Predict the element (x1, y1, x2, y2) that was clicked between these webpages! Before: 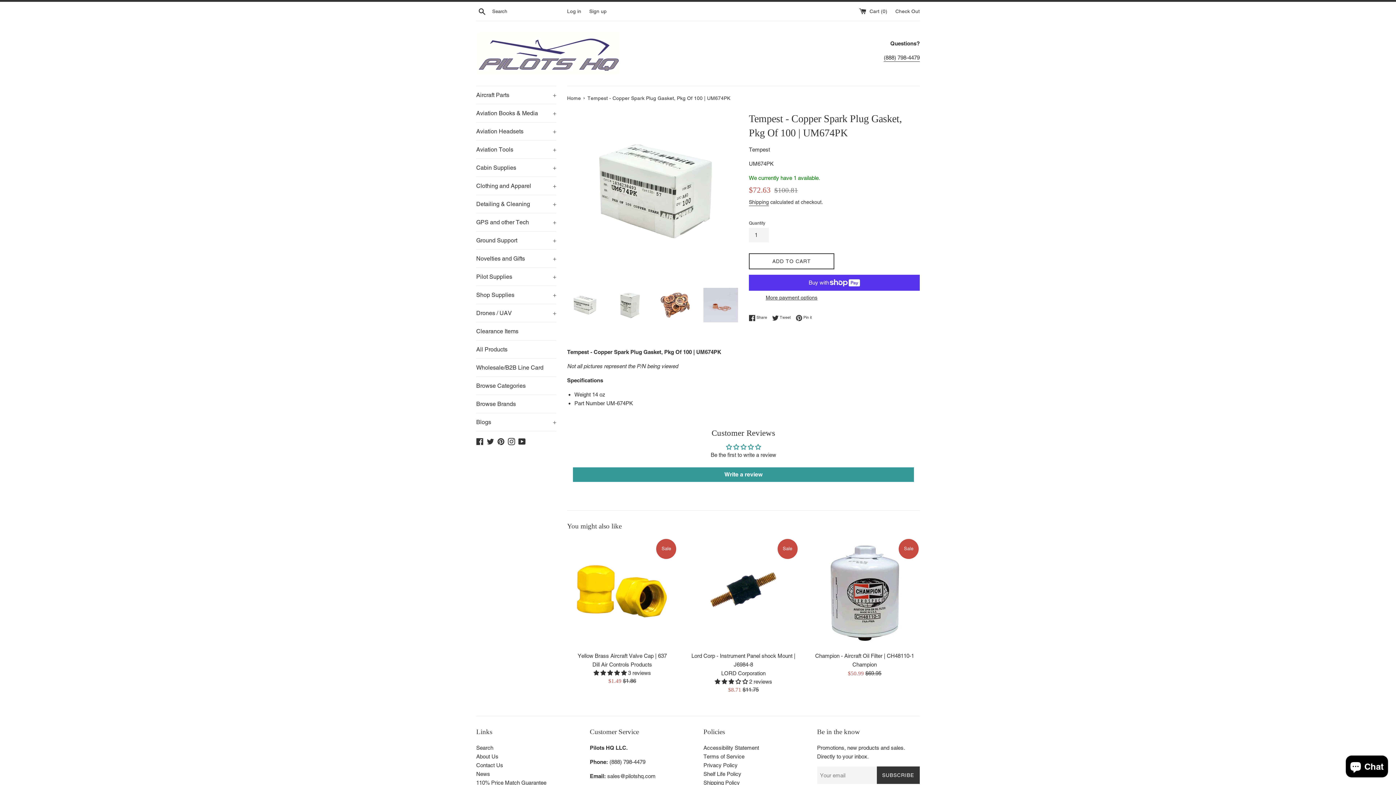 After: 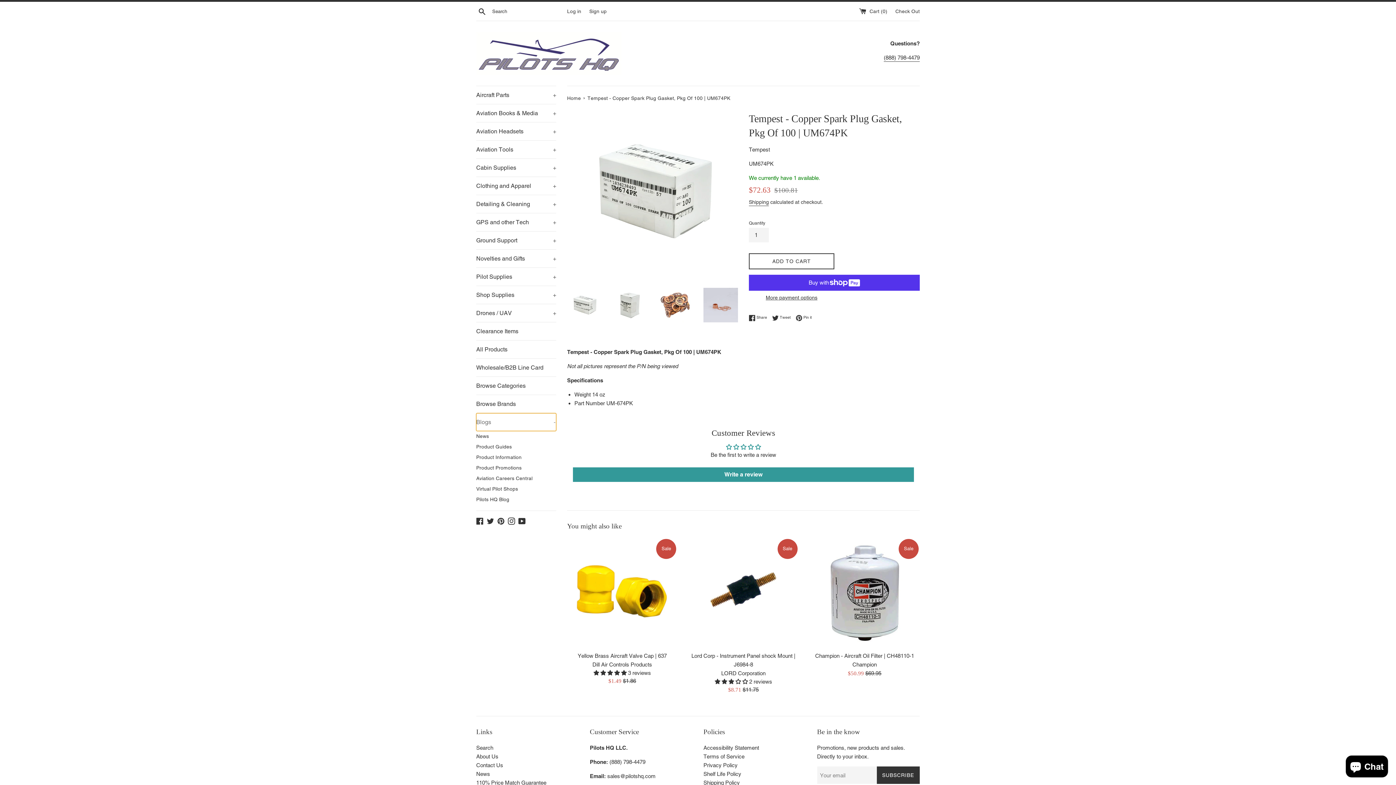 Action: label: Blogs
+ bbox: (476, 413, 556, 431)